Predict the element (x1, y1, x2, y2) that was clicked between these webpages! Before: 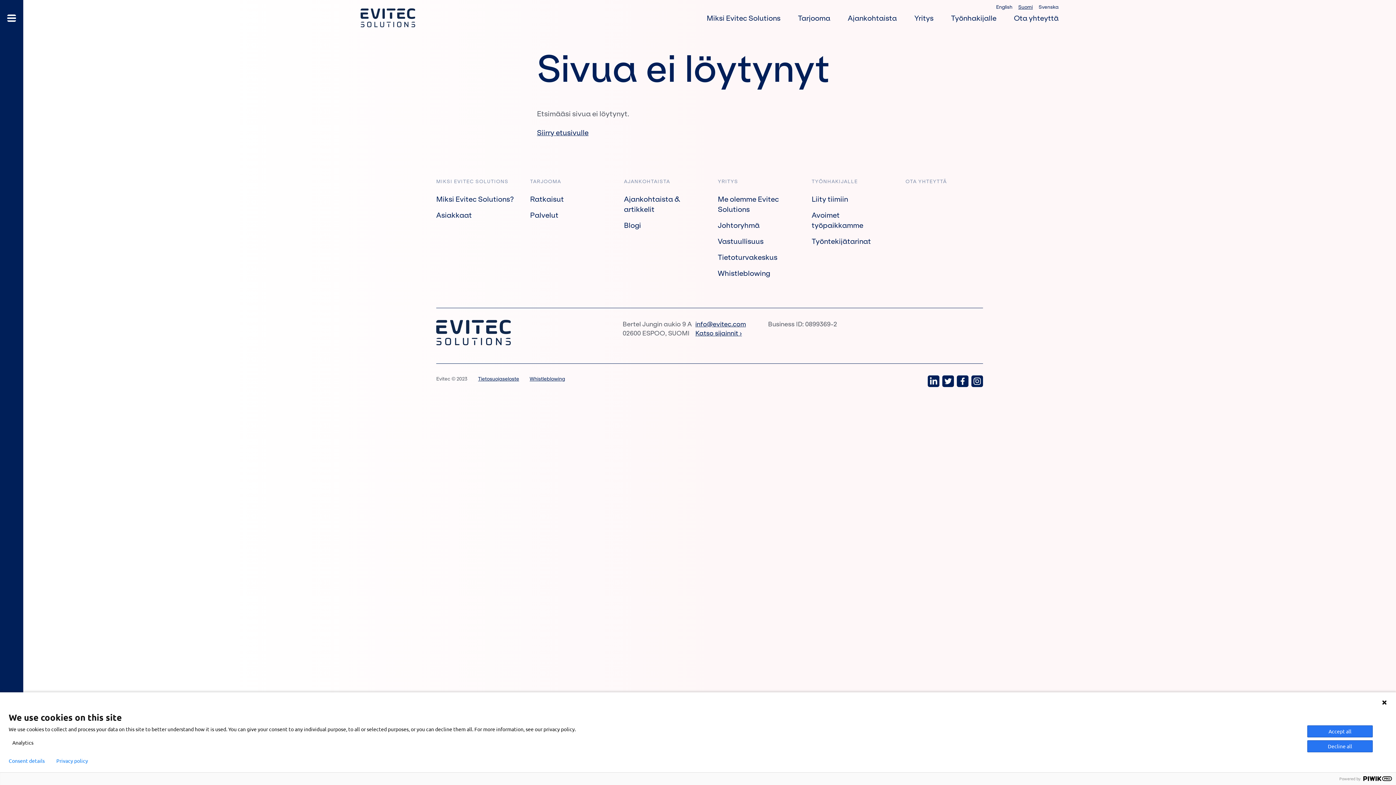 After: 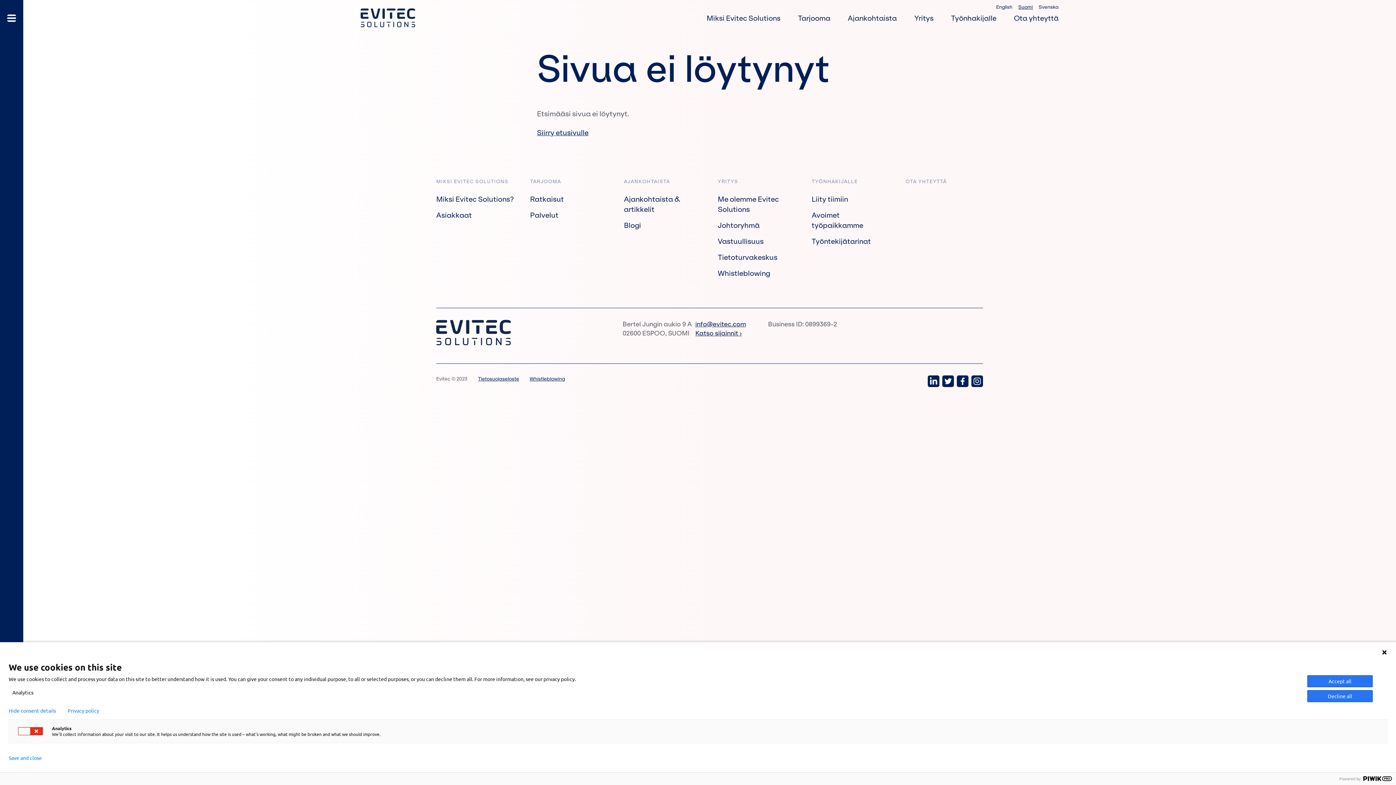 Action: label: Consent details bbox: (8, 758, 44, 764)